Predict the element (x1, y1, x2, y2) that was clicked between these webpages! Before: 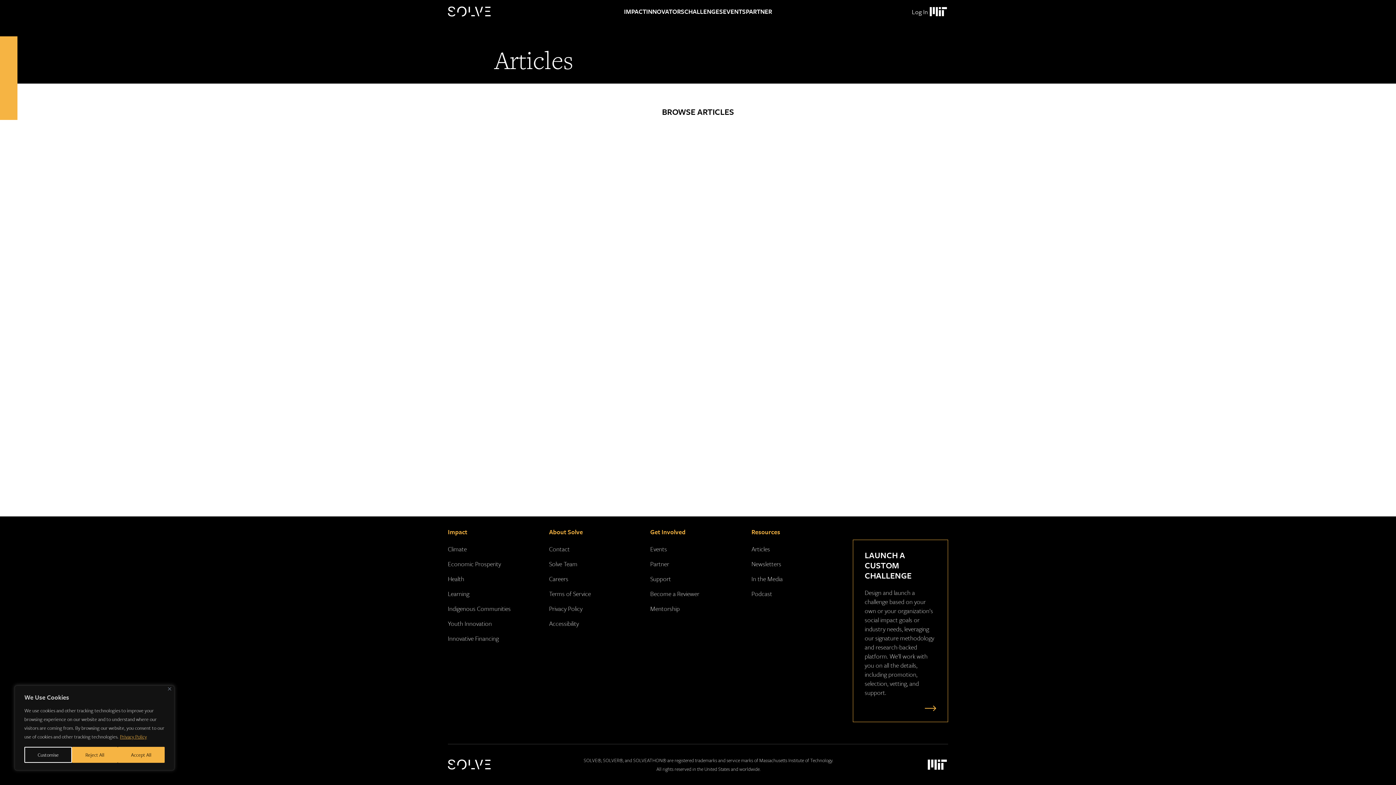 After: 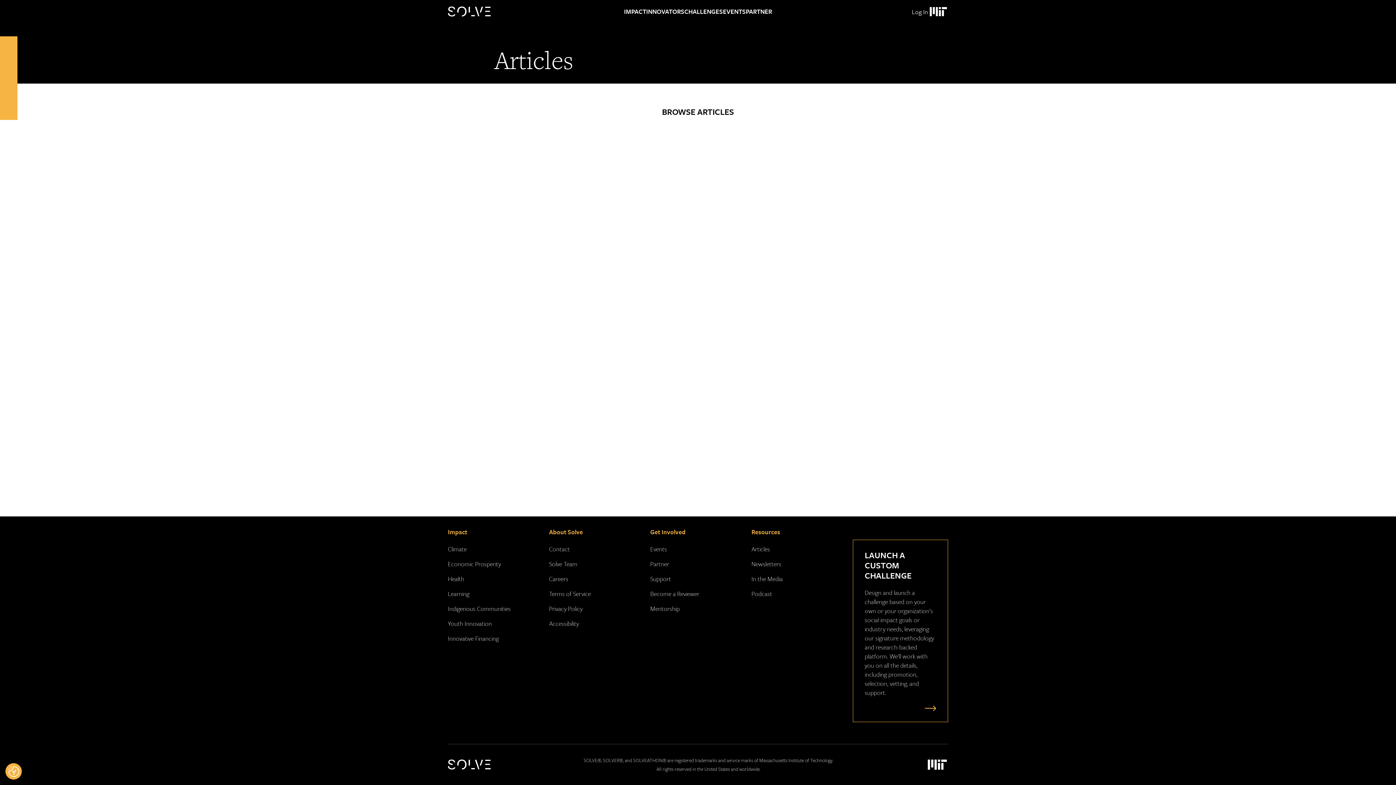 Action: bbox: (168, 687, 171, 690) label: Close